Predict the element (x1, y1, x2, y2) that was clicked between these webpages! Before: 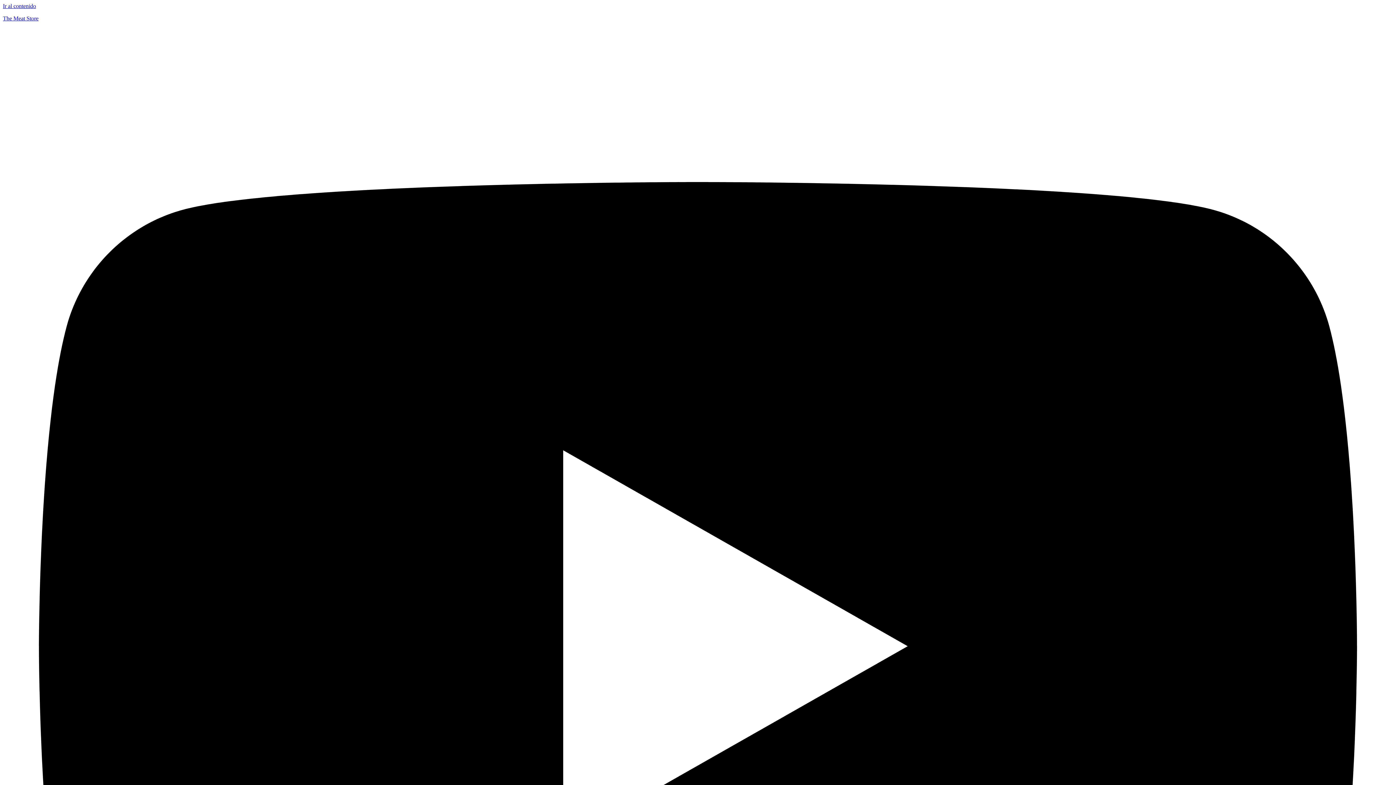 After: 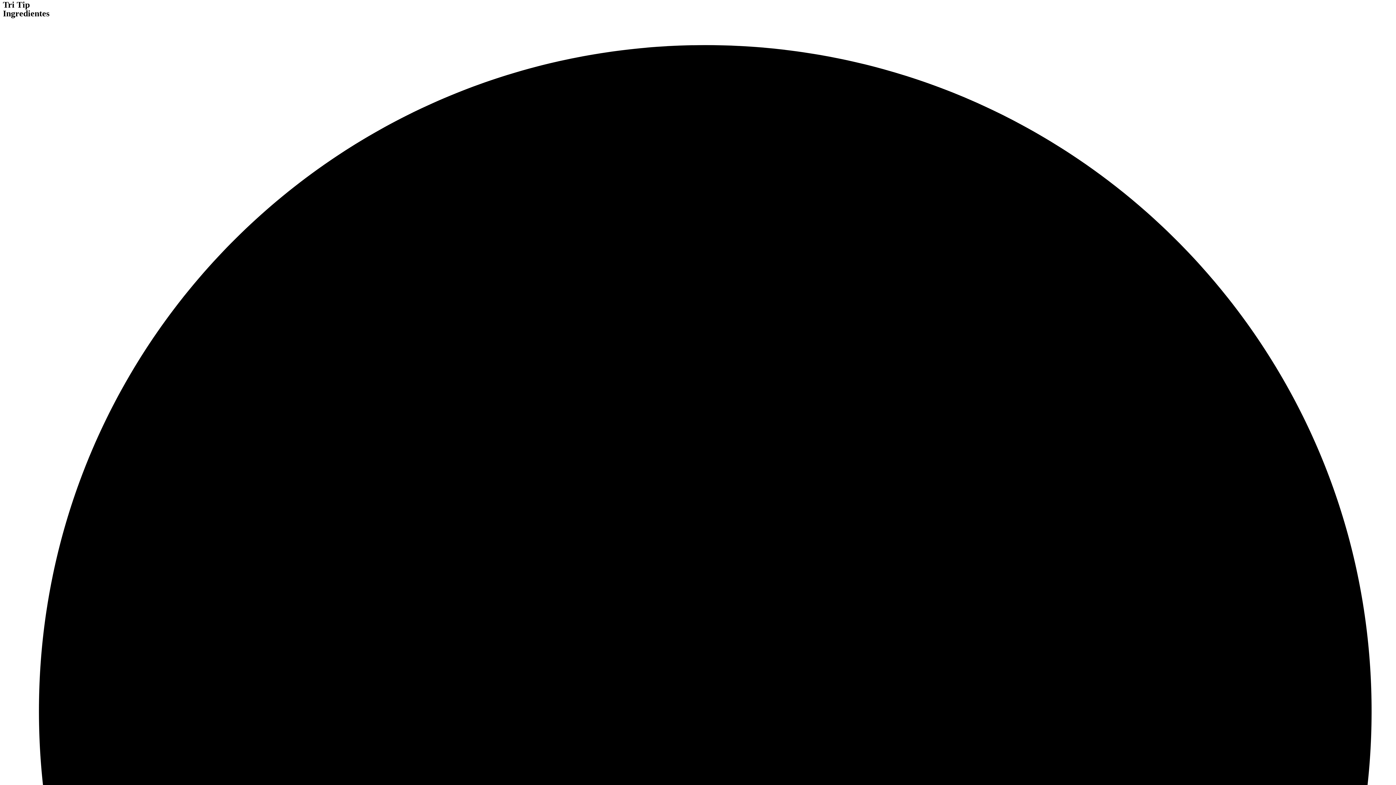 Action: bbox: (2, 2, 36, 9) label: Ir al contenido